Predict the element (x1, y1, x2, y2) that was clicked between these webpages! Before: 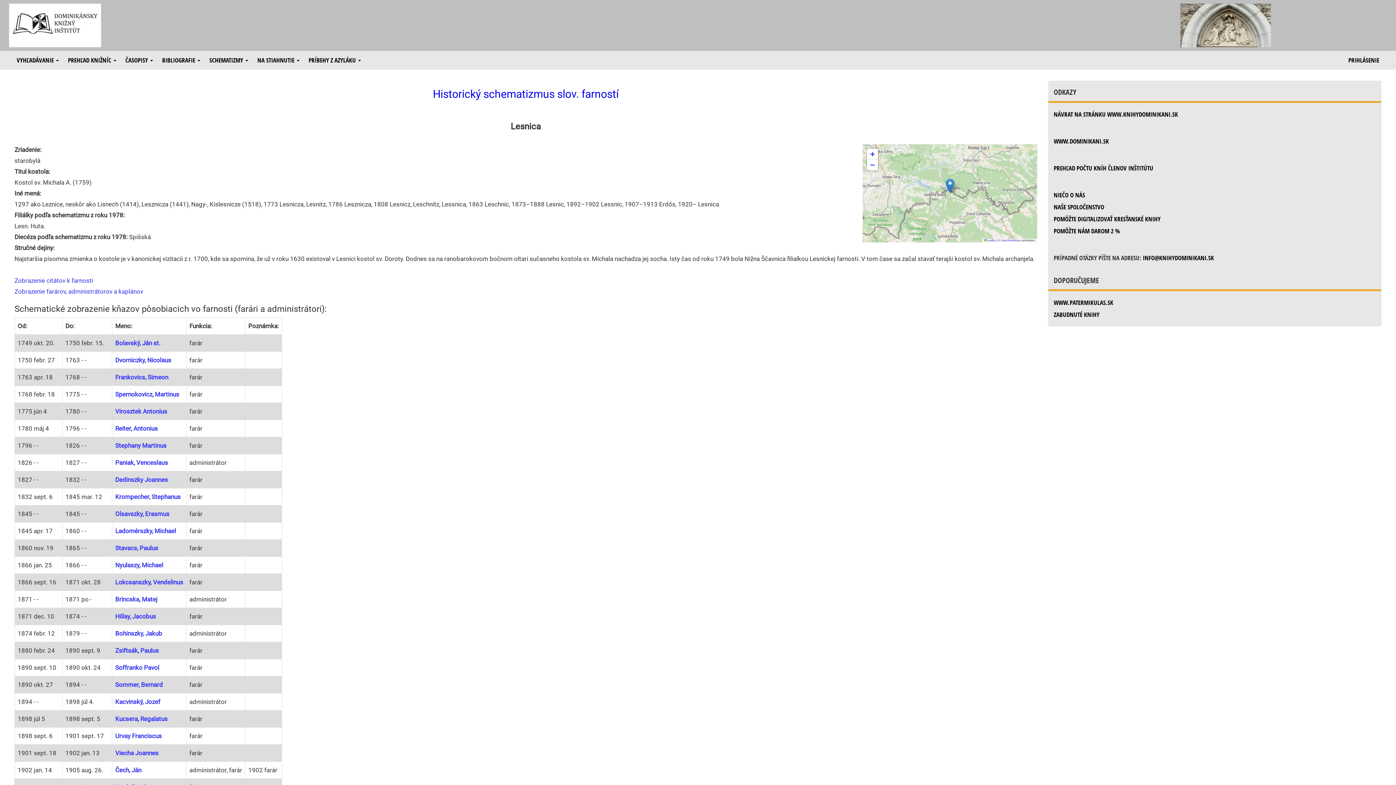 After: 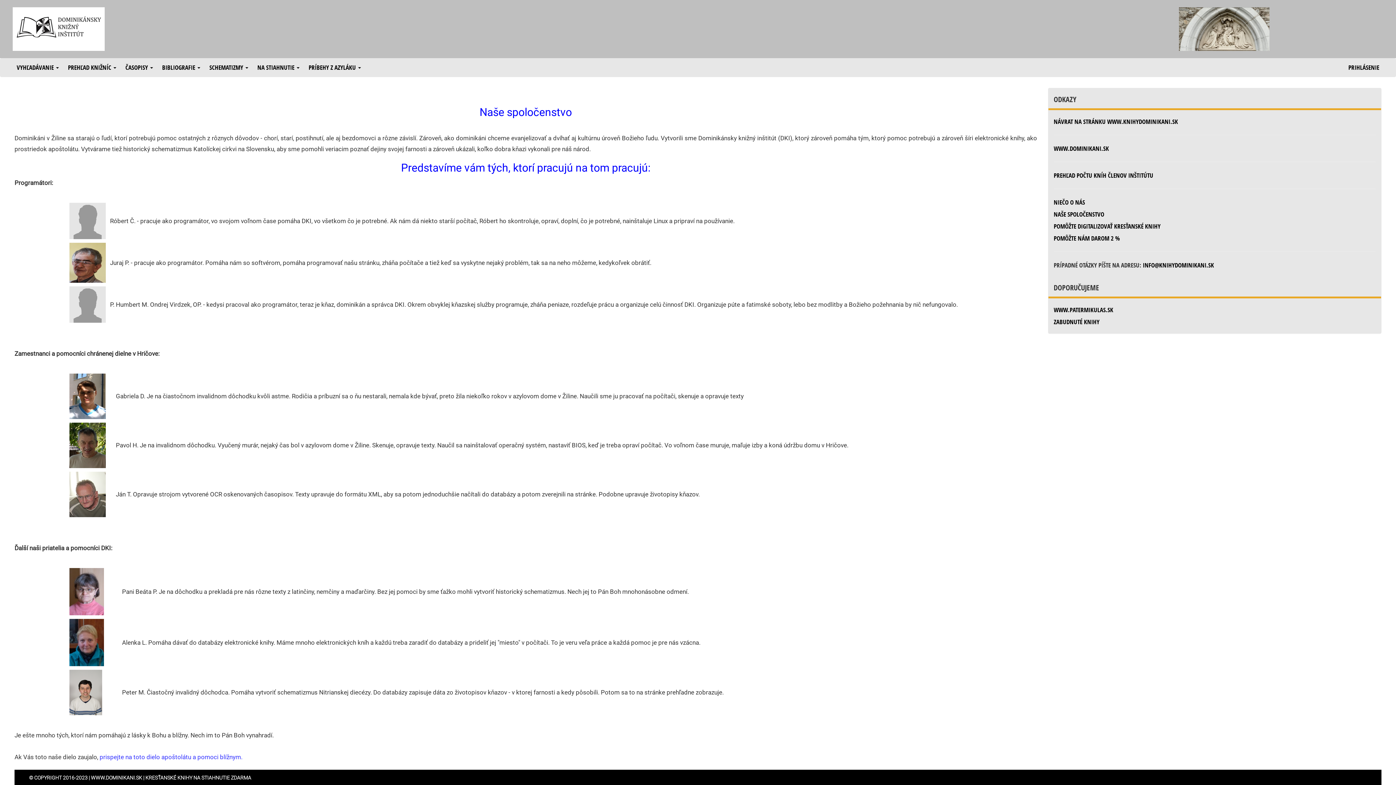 Action: bbox: (1054, 202, 1104, 211) label: NAŠE SPOLOČENSTVO